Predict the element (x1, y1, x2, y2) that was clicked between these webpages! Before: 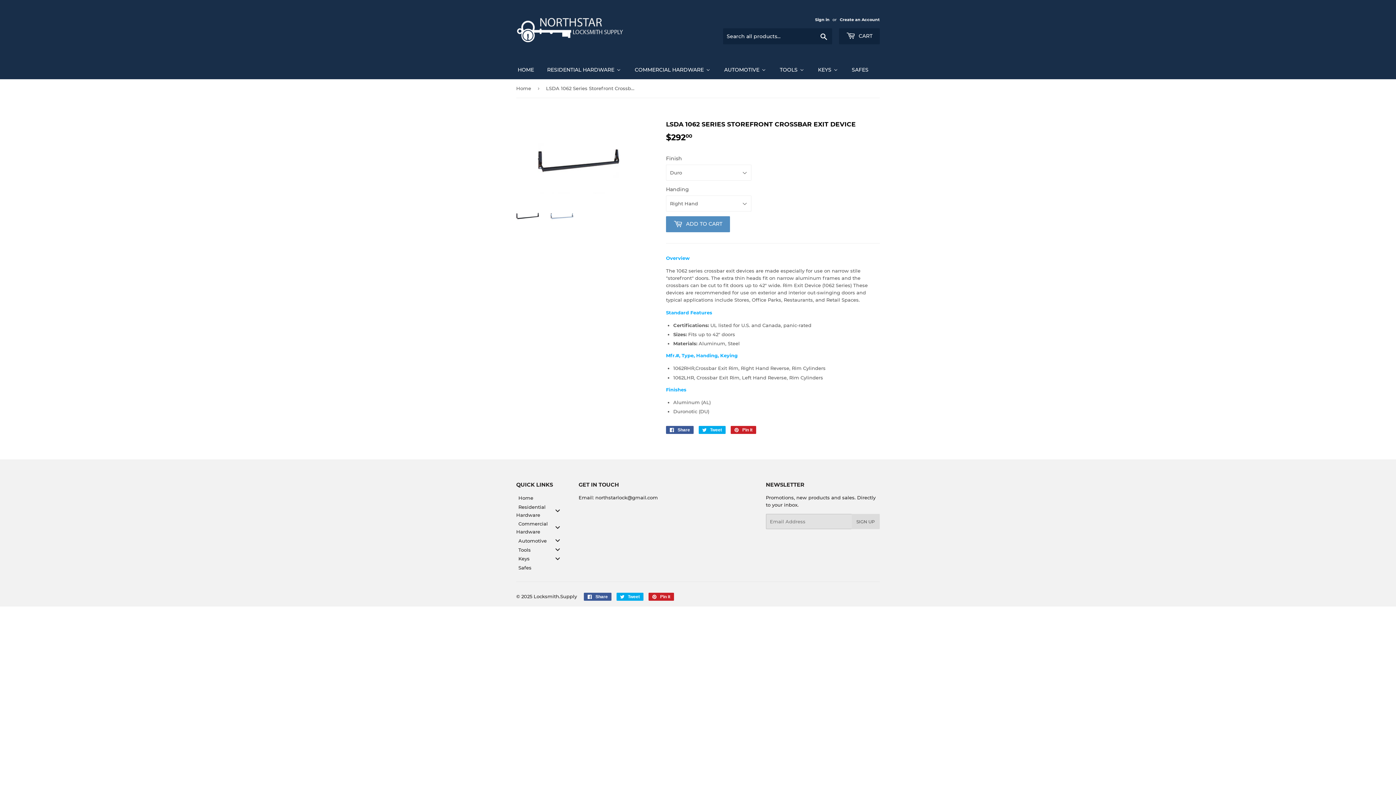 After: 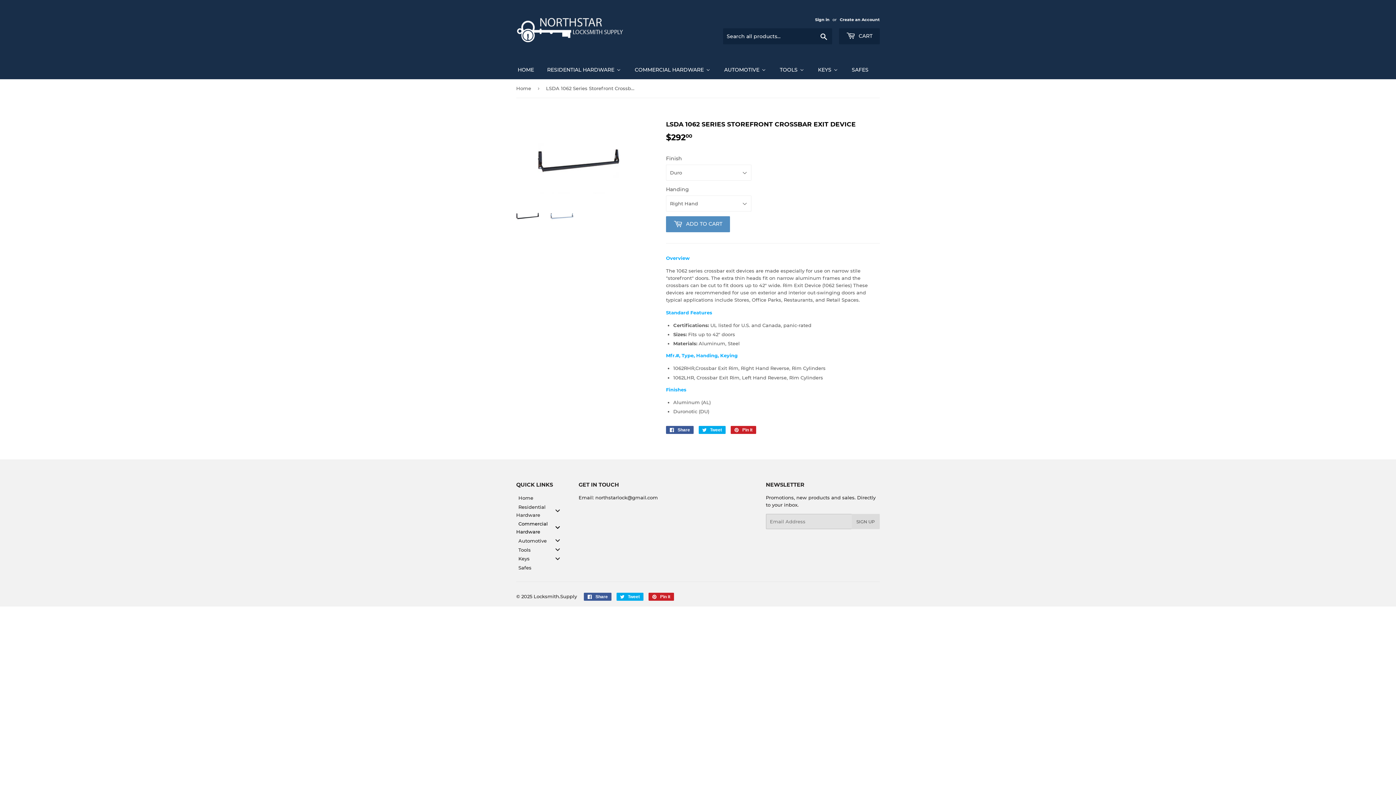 Action: label: Commercial Hardware bbox: (516, 519, 567, 535)